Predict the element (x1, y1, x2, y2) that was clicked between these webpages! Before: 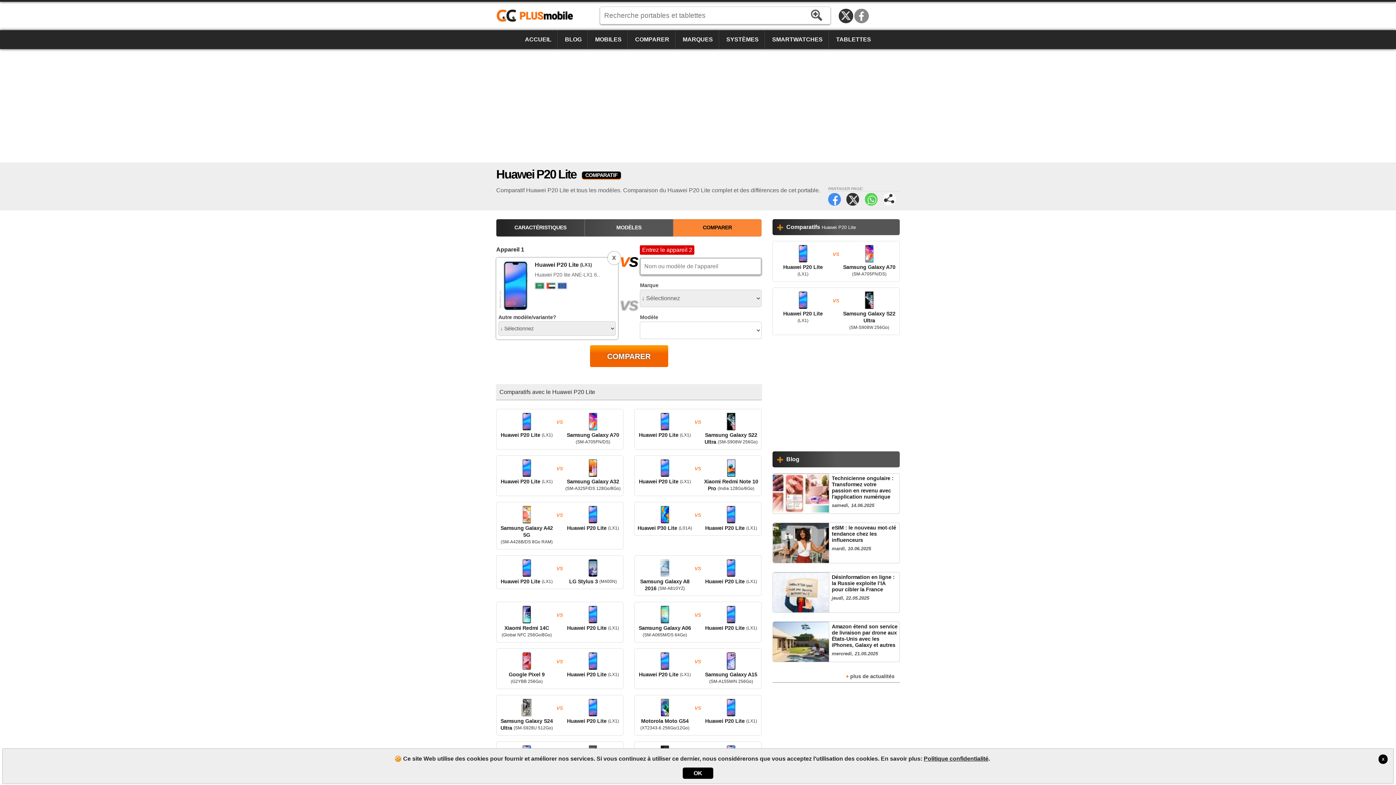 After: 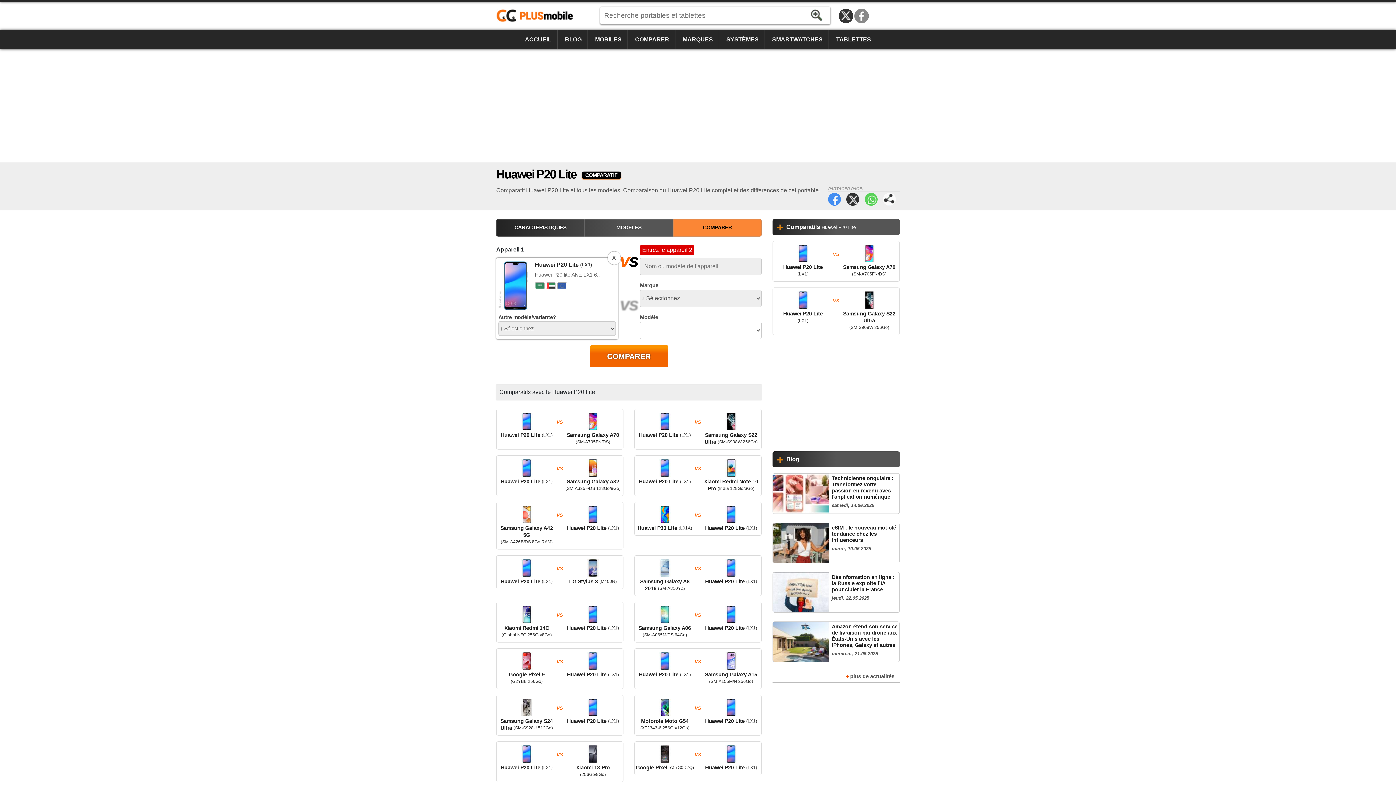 Action: label: X bbox: (1378, 754, 1388, 764)